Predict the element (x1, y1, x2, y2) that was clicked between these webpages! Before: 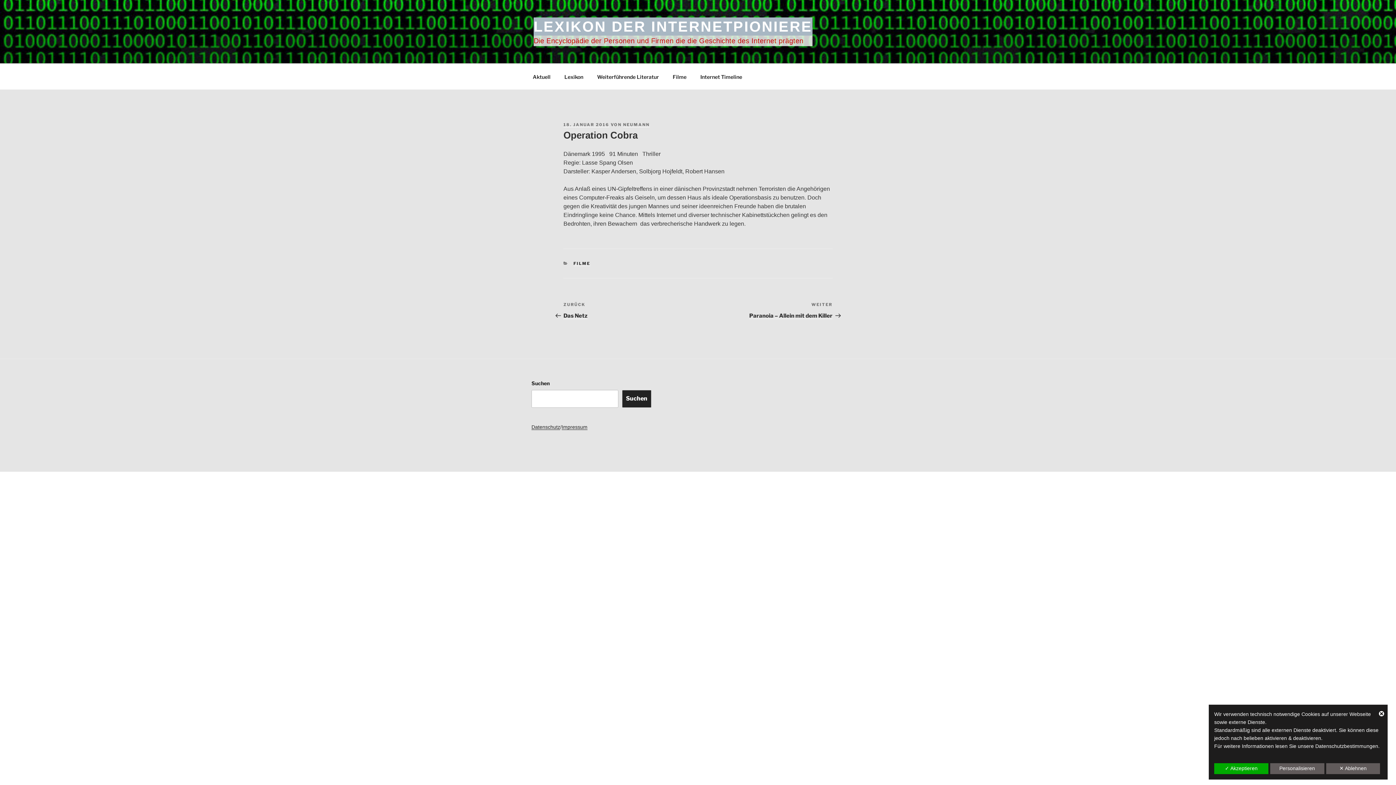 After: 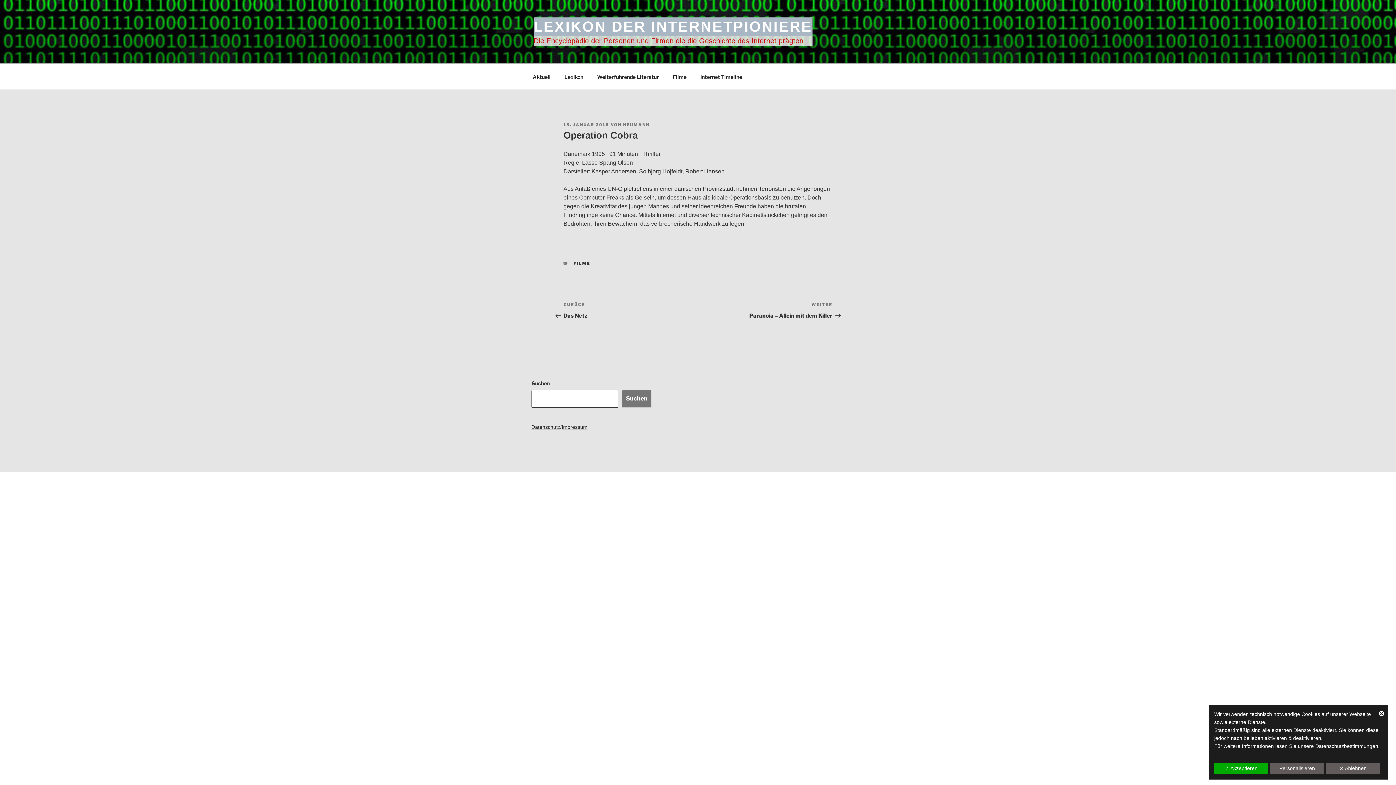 Action: label: Suchen bbox: (622, 390, 651, 407)